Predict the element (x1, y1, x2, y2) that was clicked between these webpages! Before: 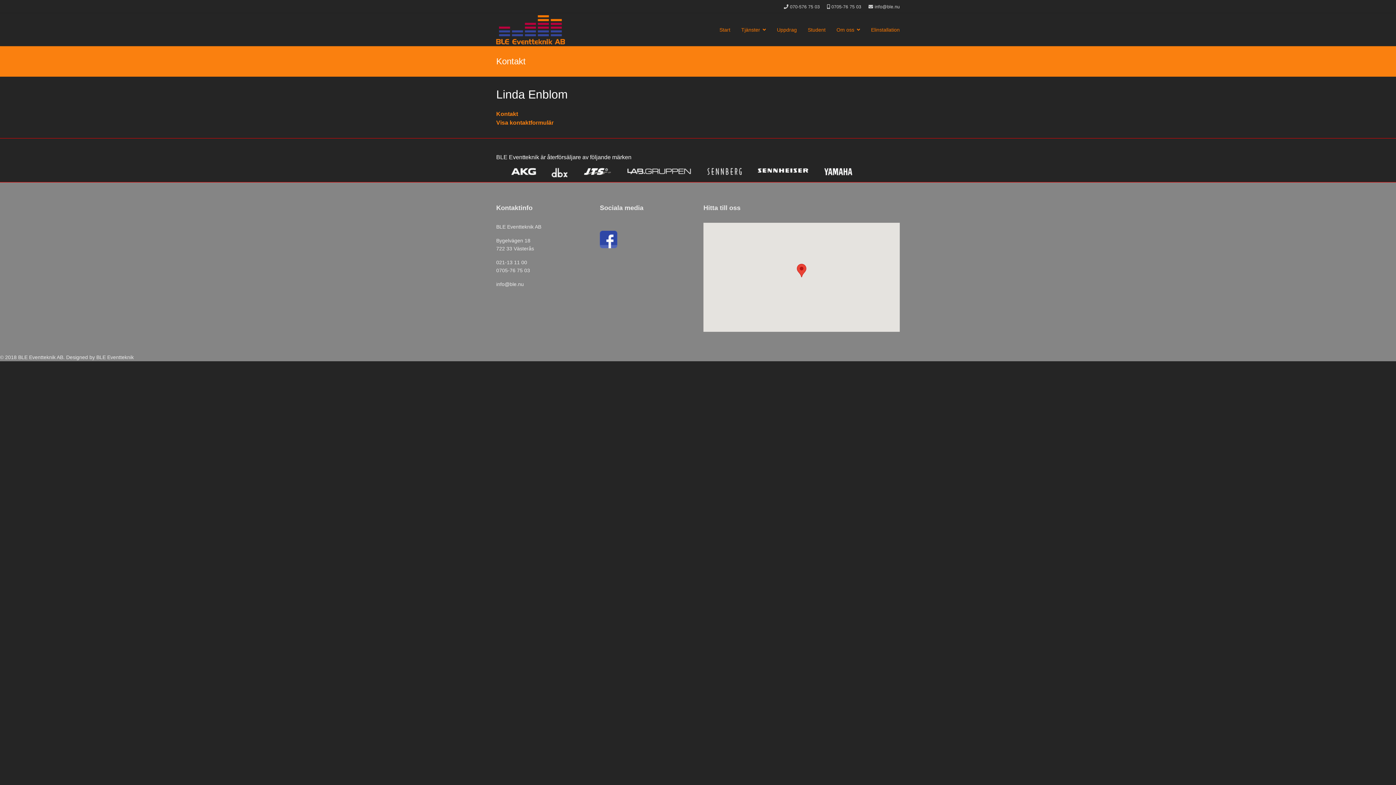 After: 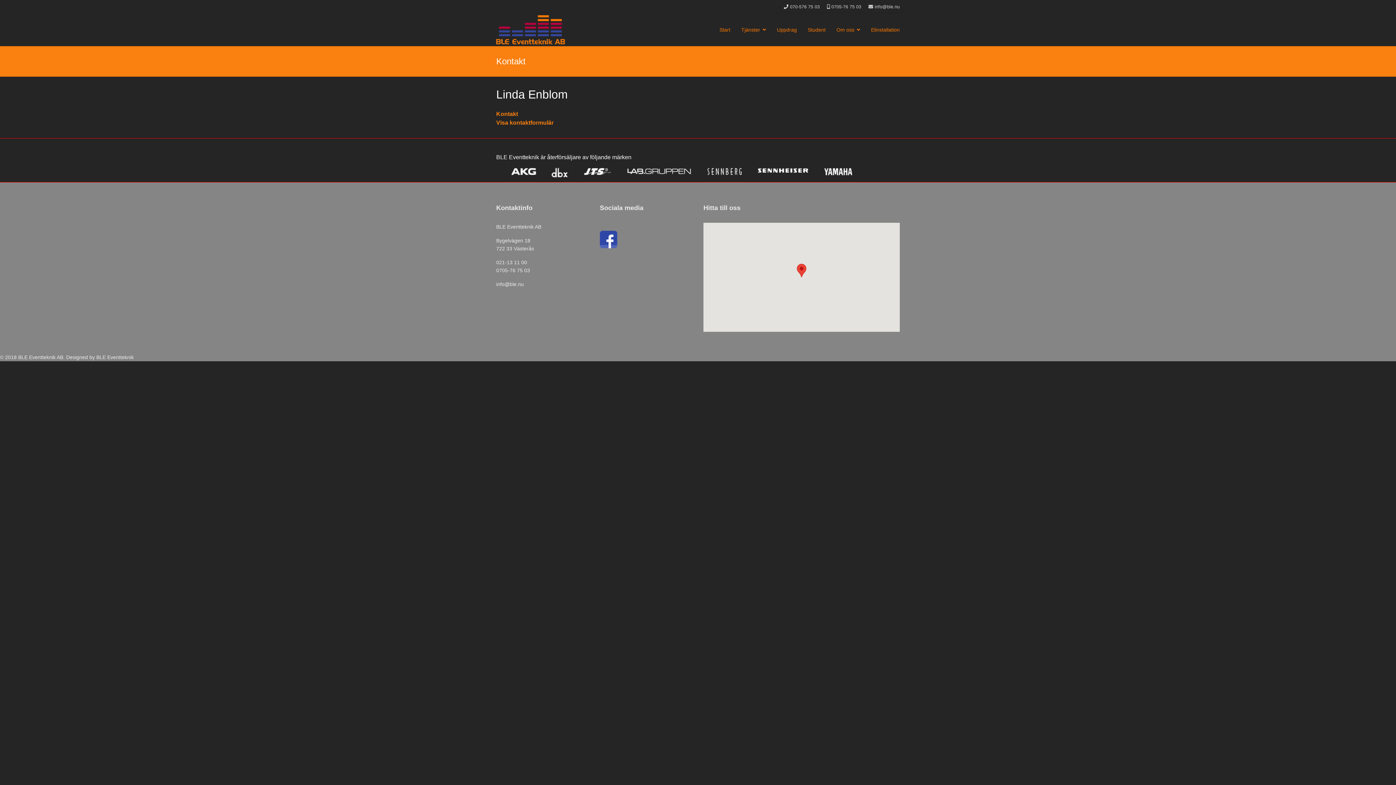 Action: bbox: (874, 4, 900, 9) label: info@ble.nu